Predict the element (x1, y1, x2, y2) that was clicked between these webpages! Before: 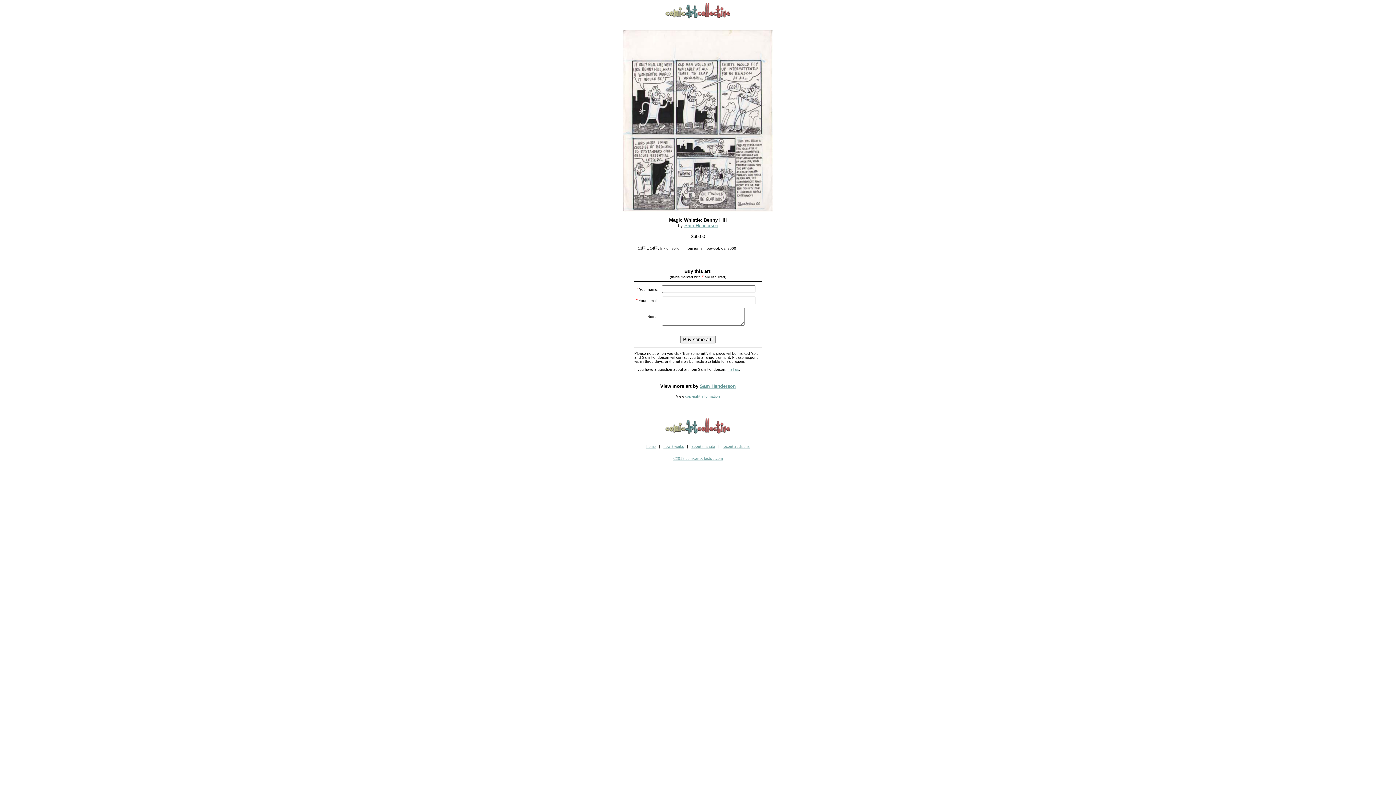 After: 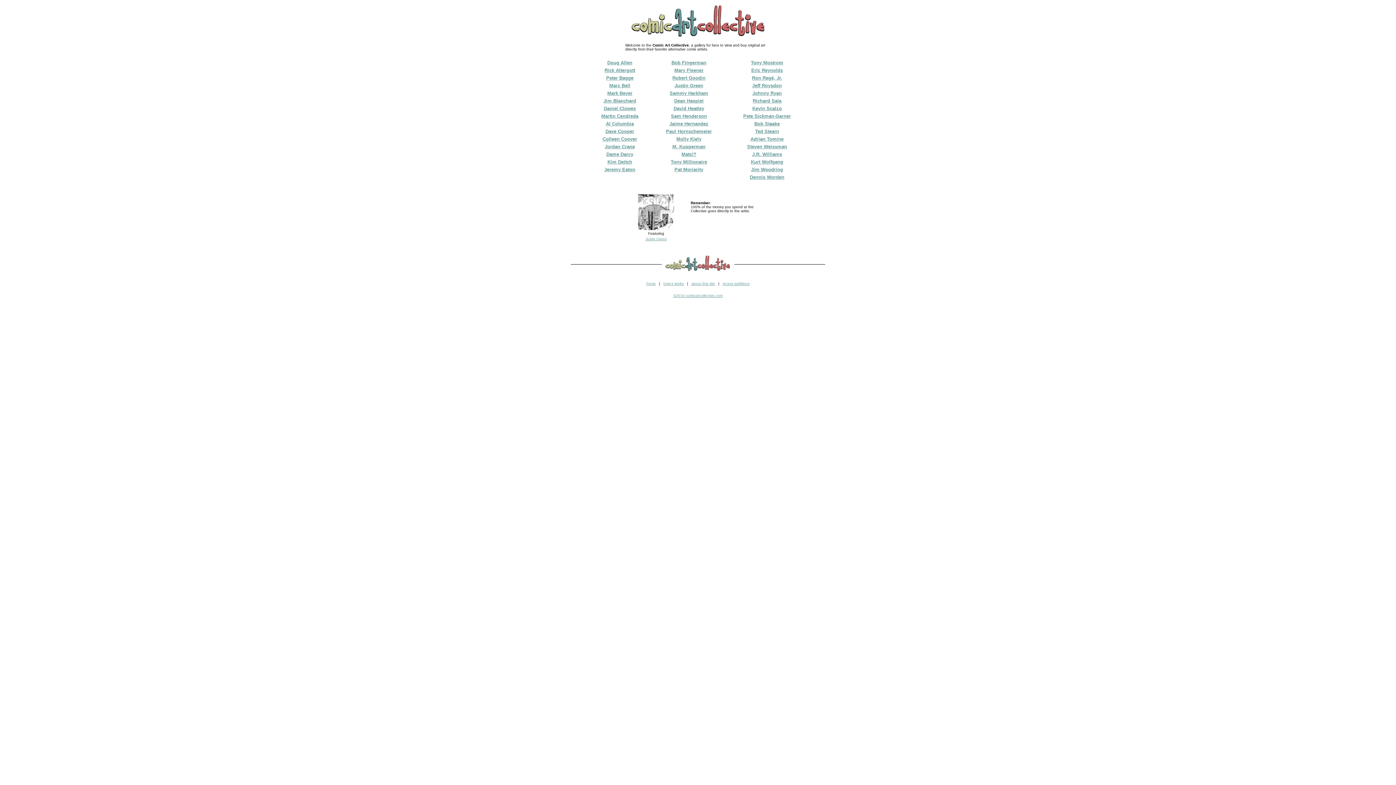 Action: label: home bbox: (646, 444, 656, 448)